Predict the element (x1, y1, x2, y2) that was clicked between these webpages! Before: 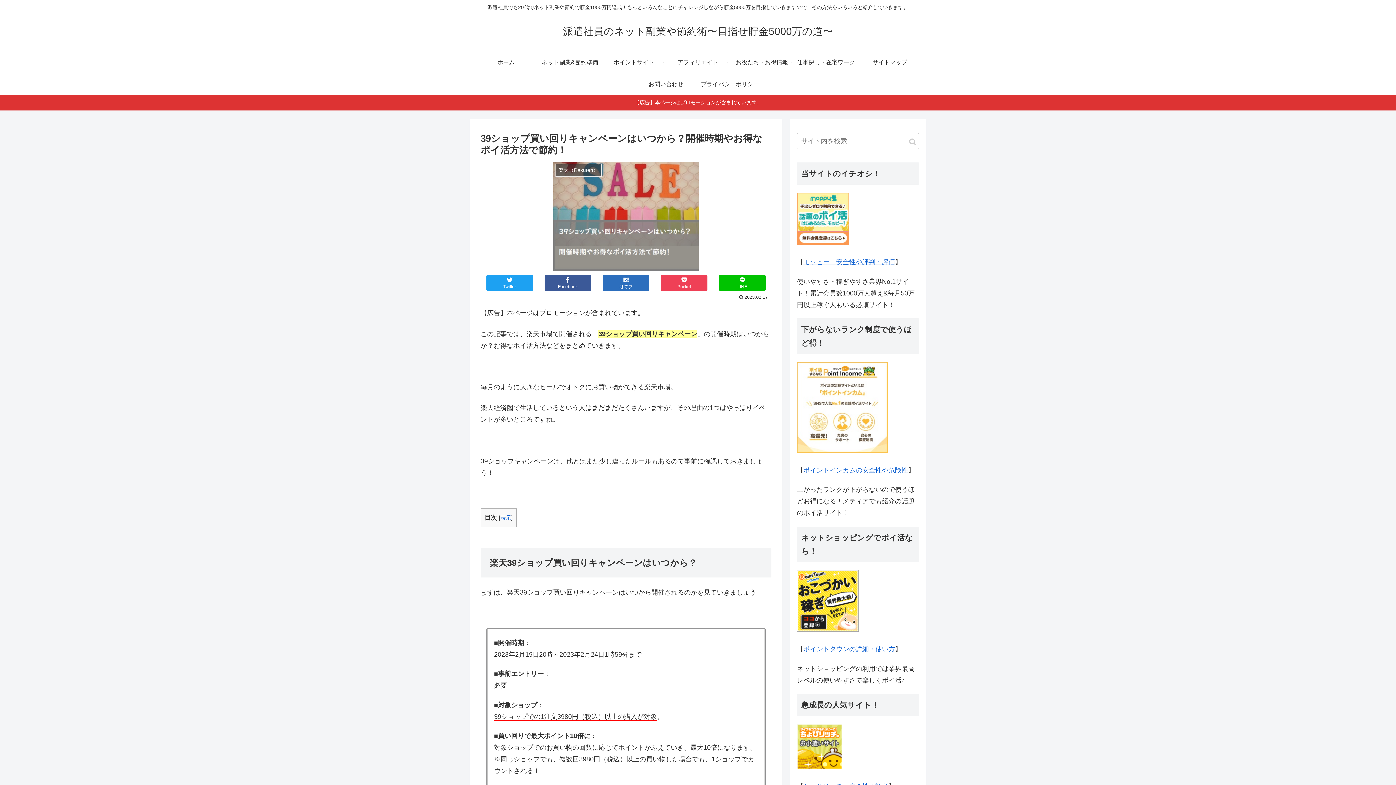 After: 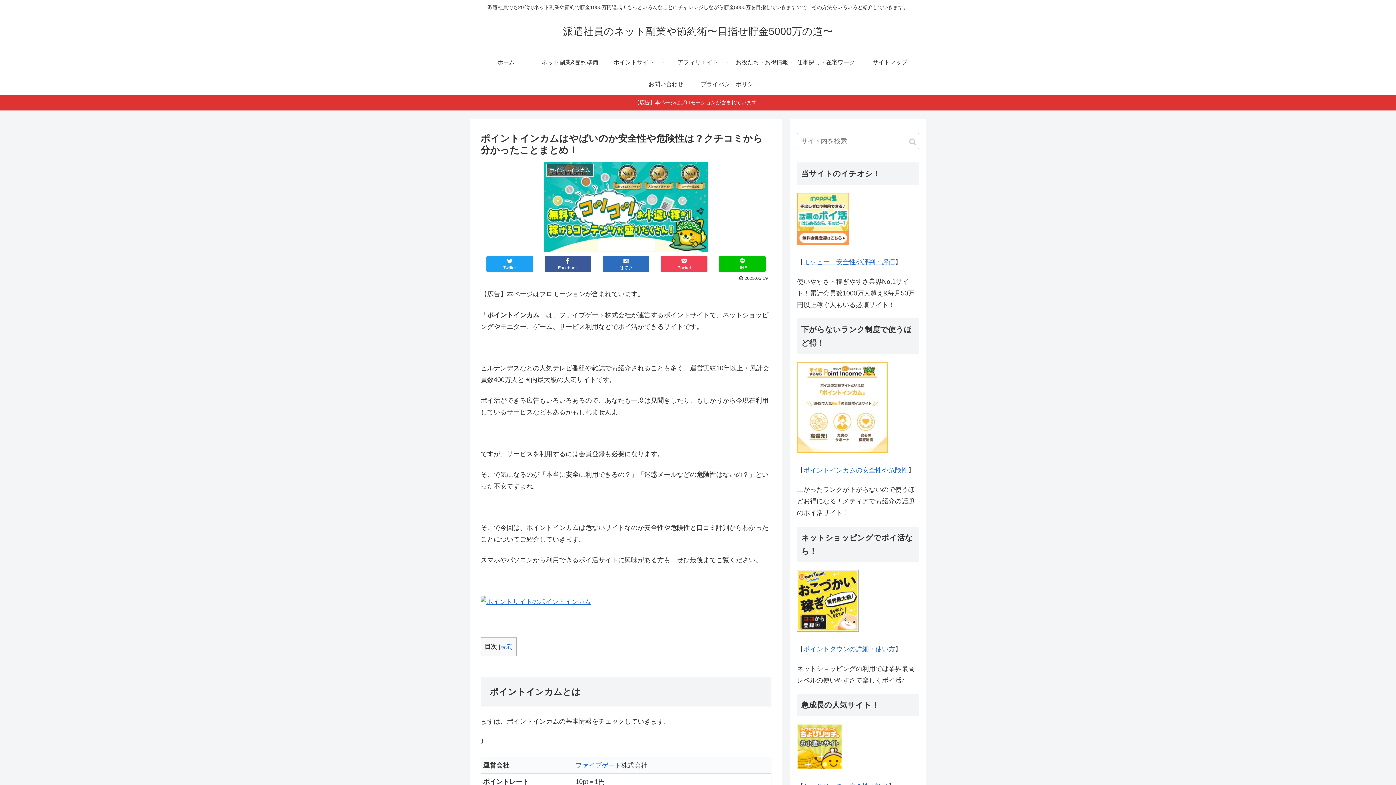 Action: bbox: (803, 466, 908, 474) label: ポイントインカムの安全性や危険性